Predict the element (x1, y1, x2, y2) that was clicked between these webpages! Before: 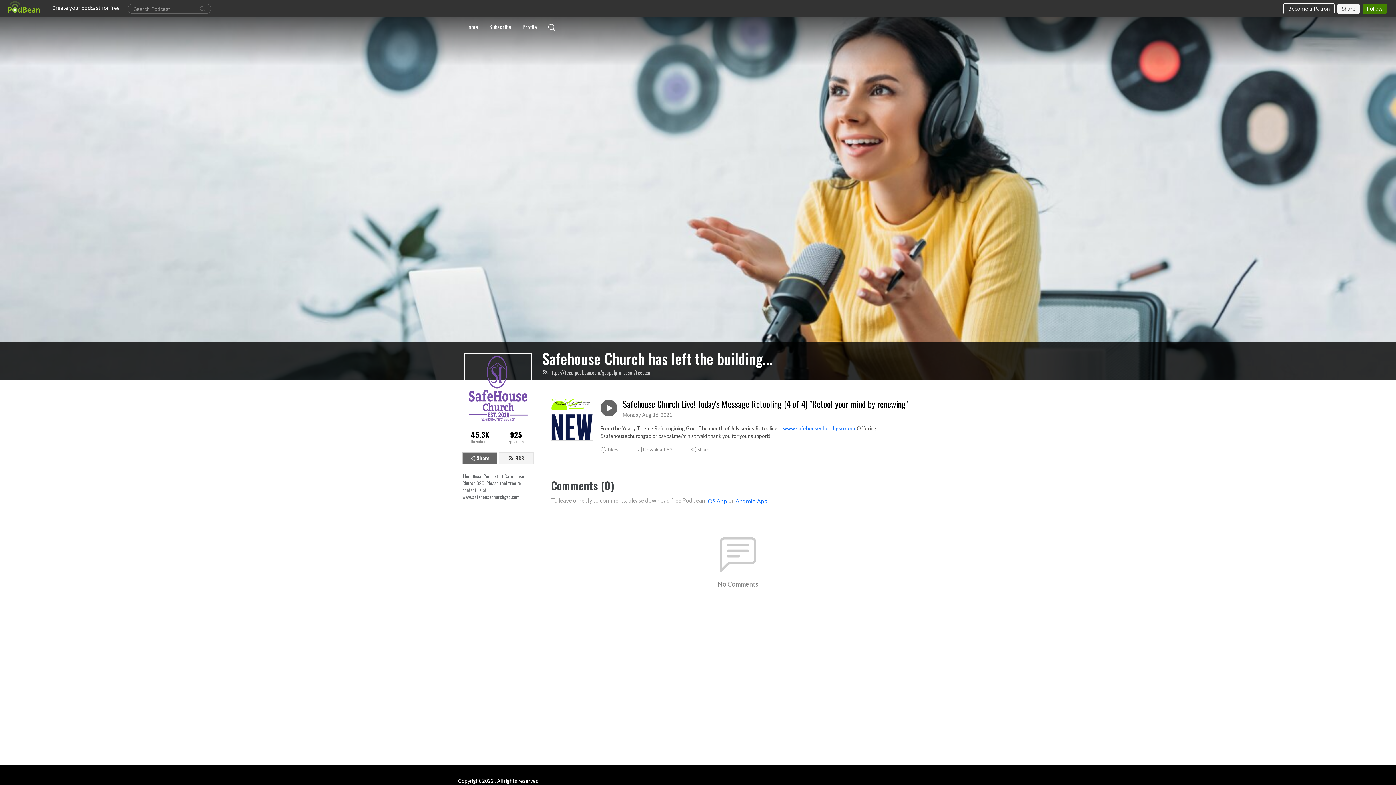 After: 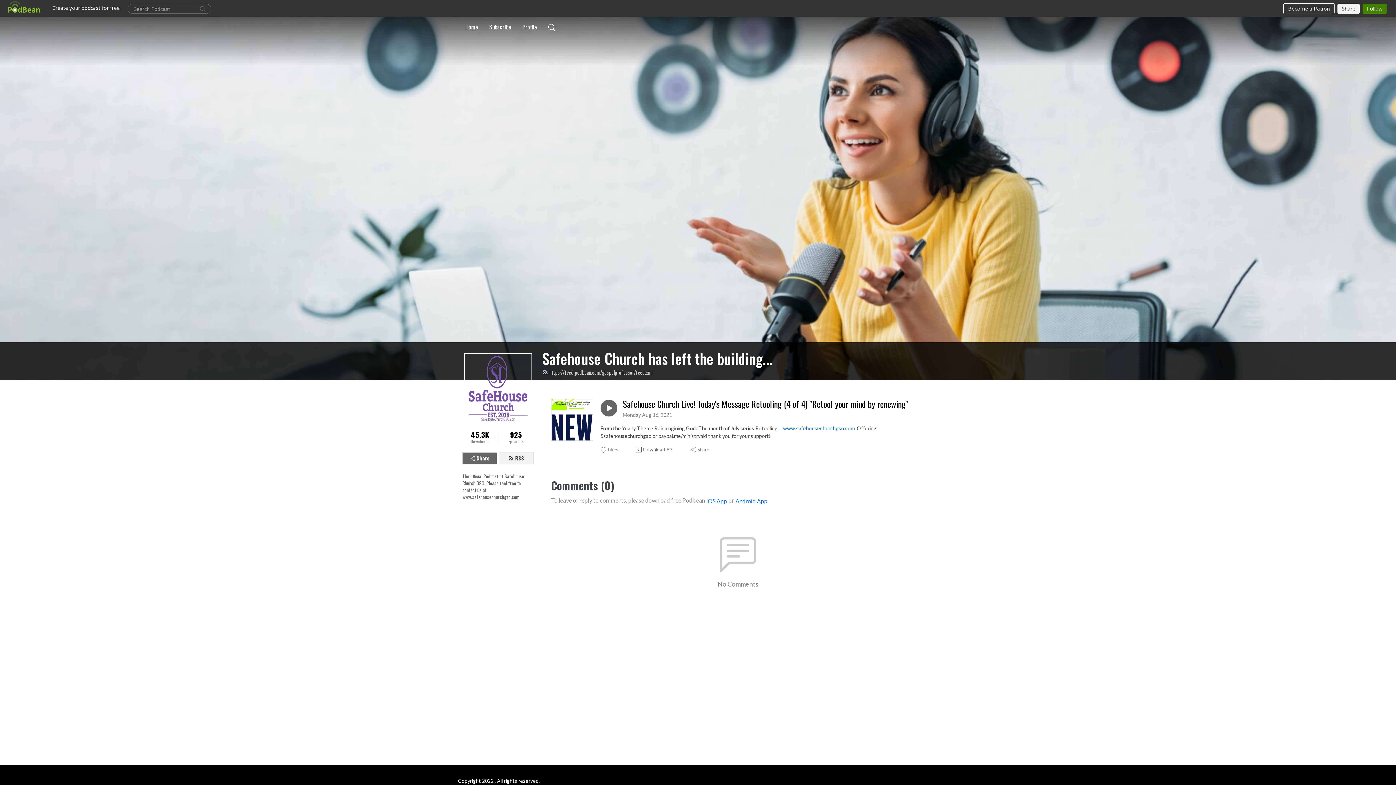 Action: bbox: (635, 446, 673, 453) label: Download
83